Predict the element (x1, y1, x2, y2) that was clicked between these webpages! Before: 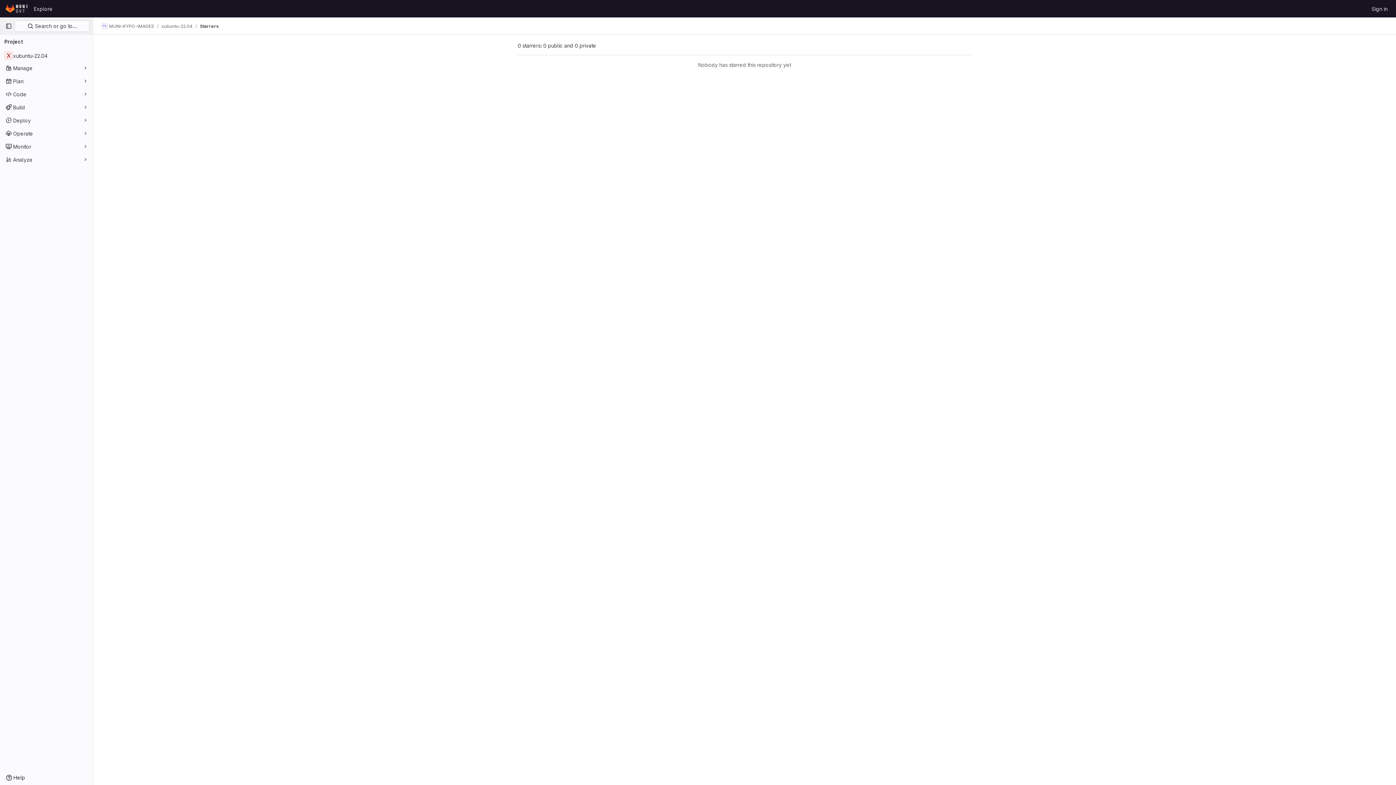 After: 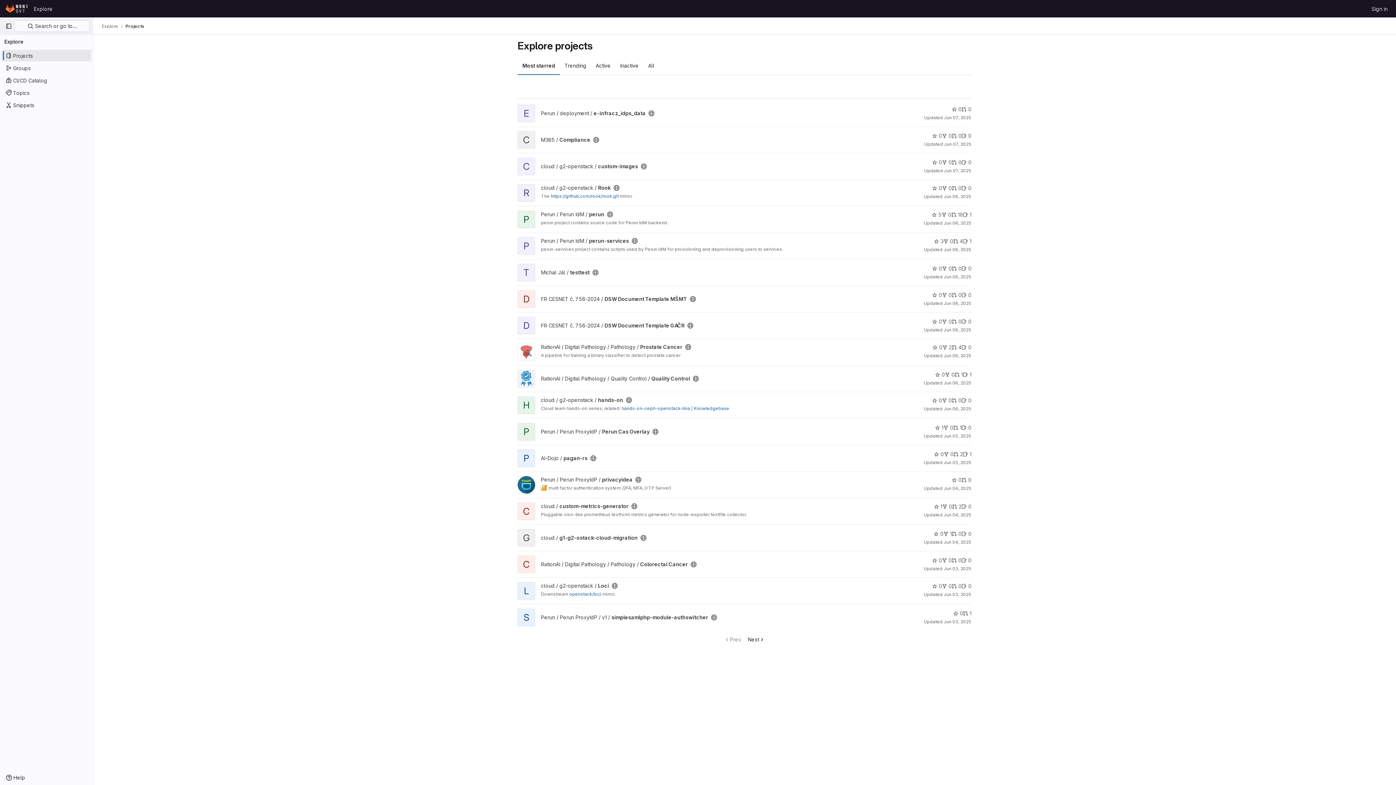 Action: bbox: (30, 2, 55, 14) label: Explore